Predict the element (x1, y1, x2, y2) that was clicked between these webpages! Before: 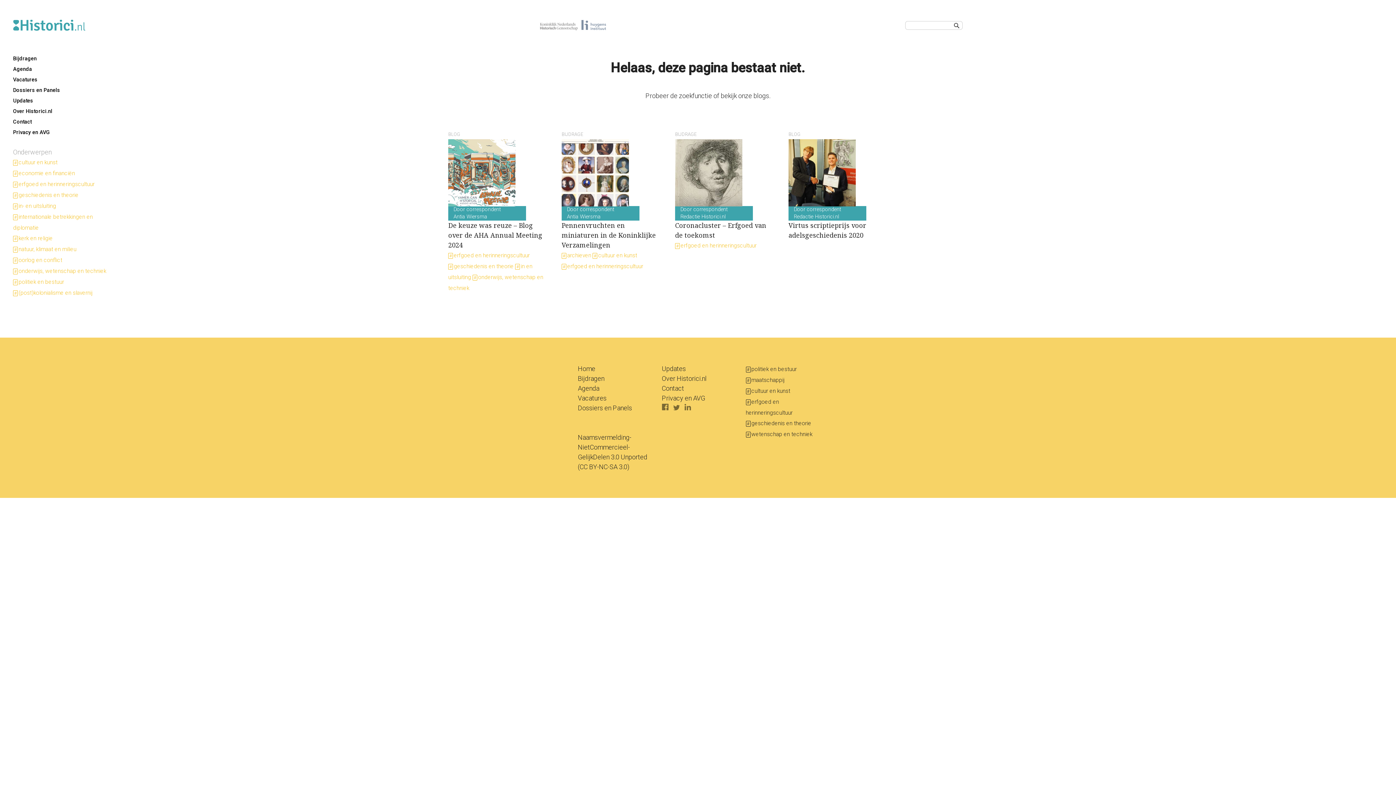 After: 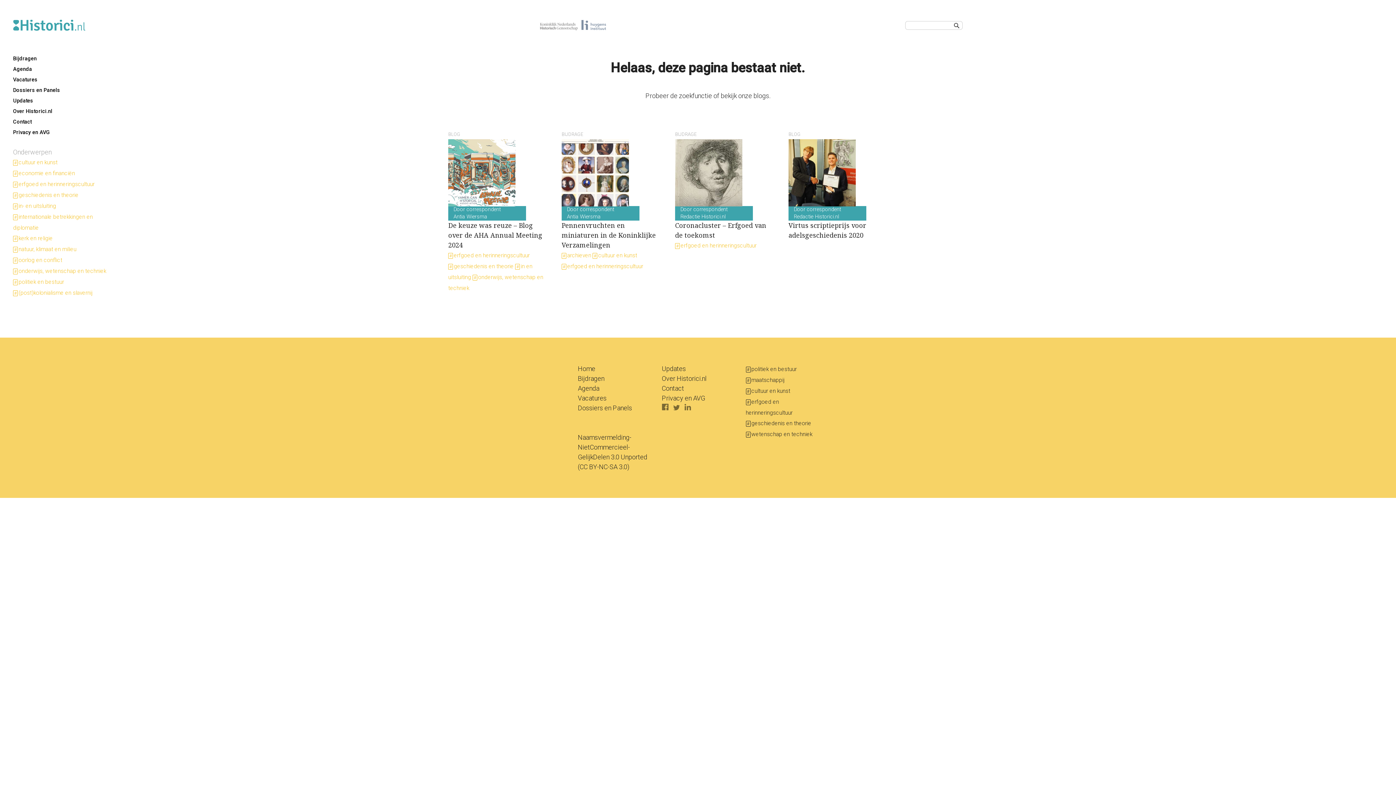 Action: bbox: (539, 26, 579, 34)